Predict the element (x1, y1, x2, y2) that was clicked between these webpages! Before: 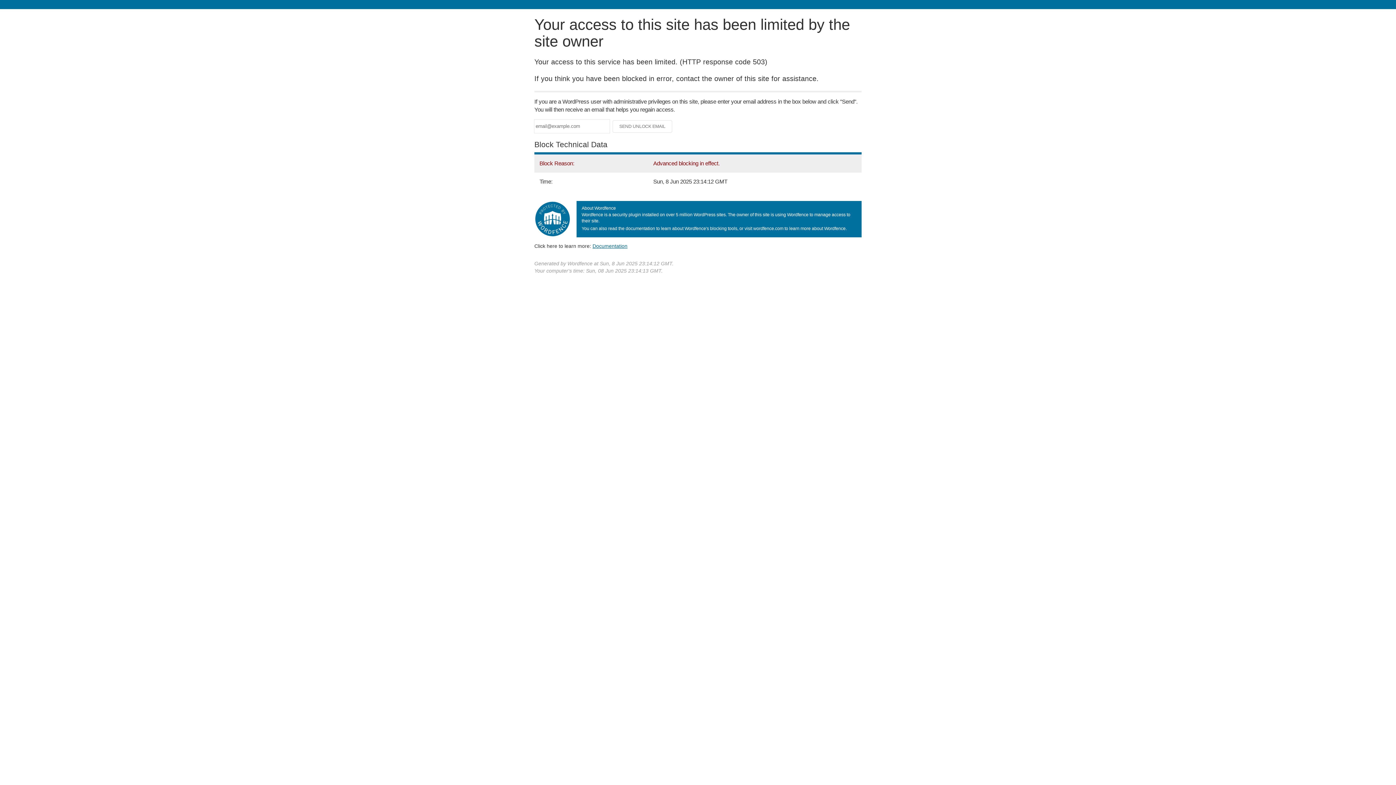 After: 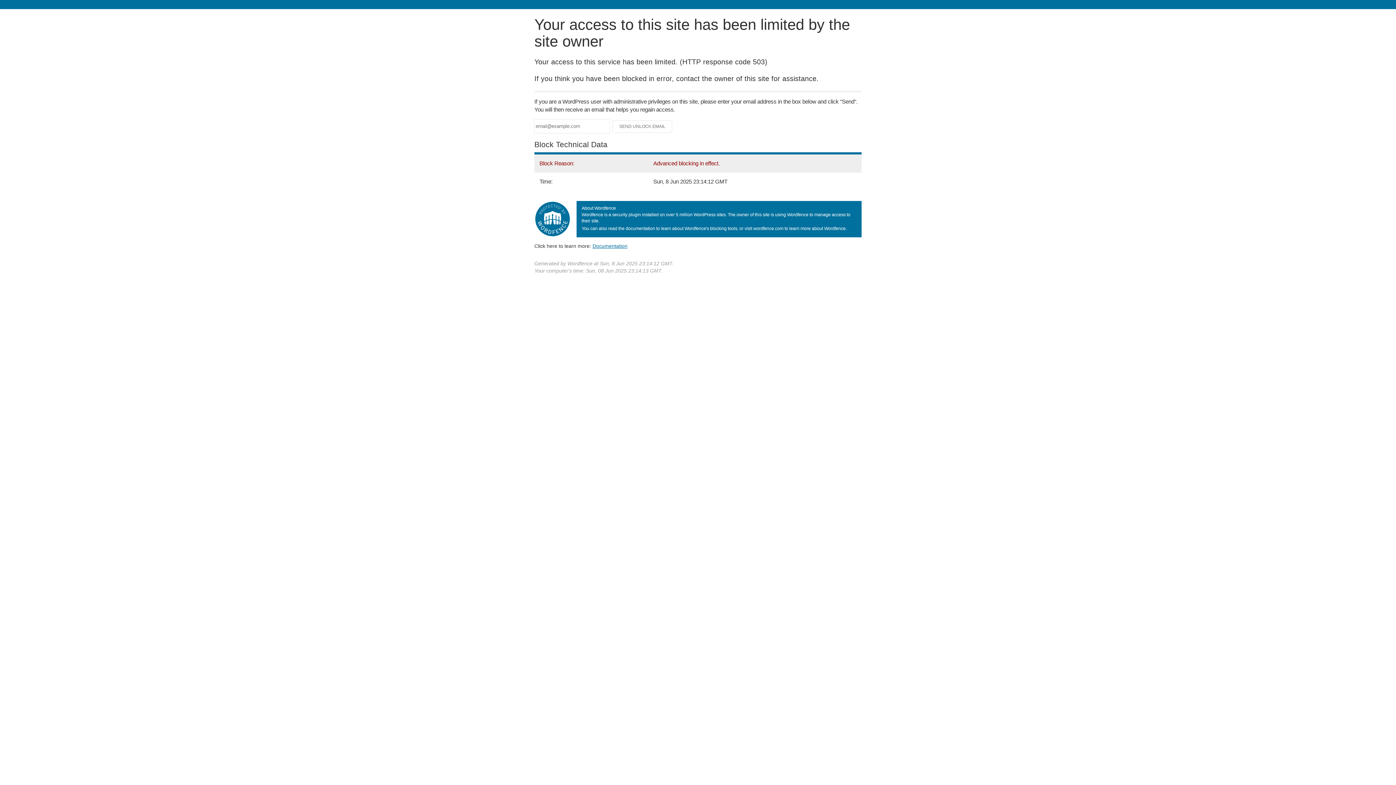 Action: bbox: (592, 243, 627, 248) label: Documentation